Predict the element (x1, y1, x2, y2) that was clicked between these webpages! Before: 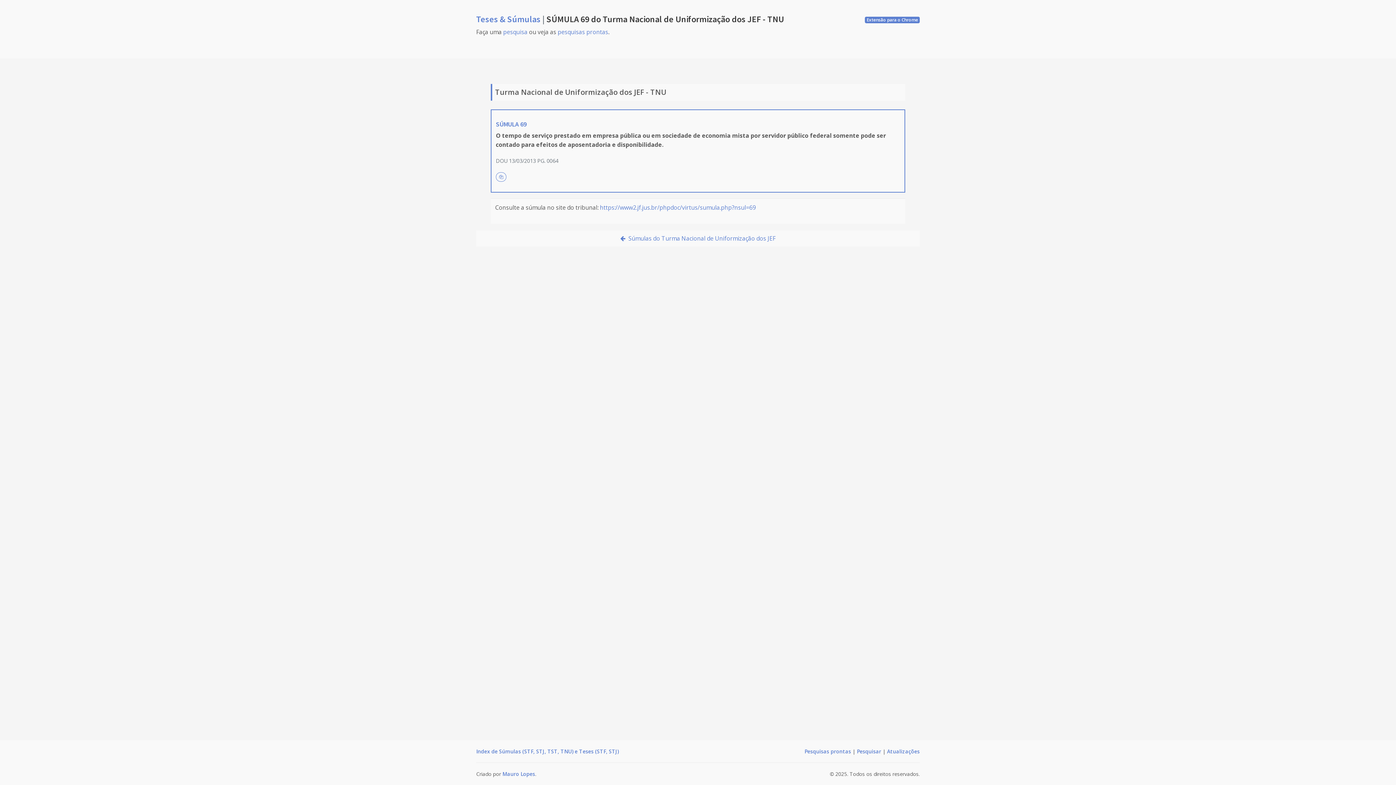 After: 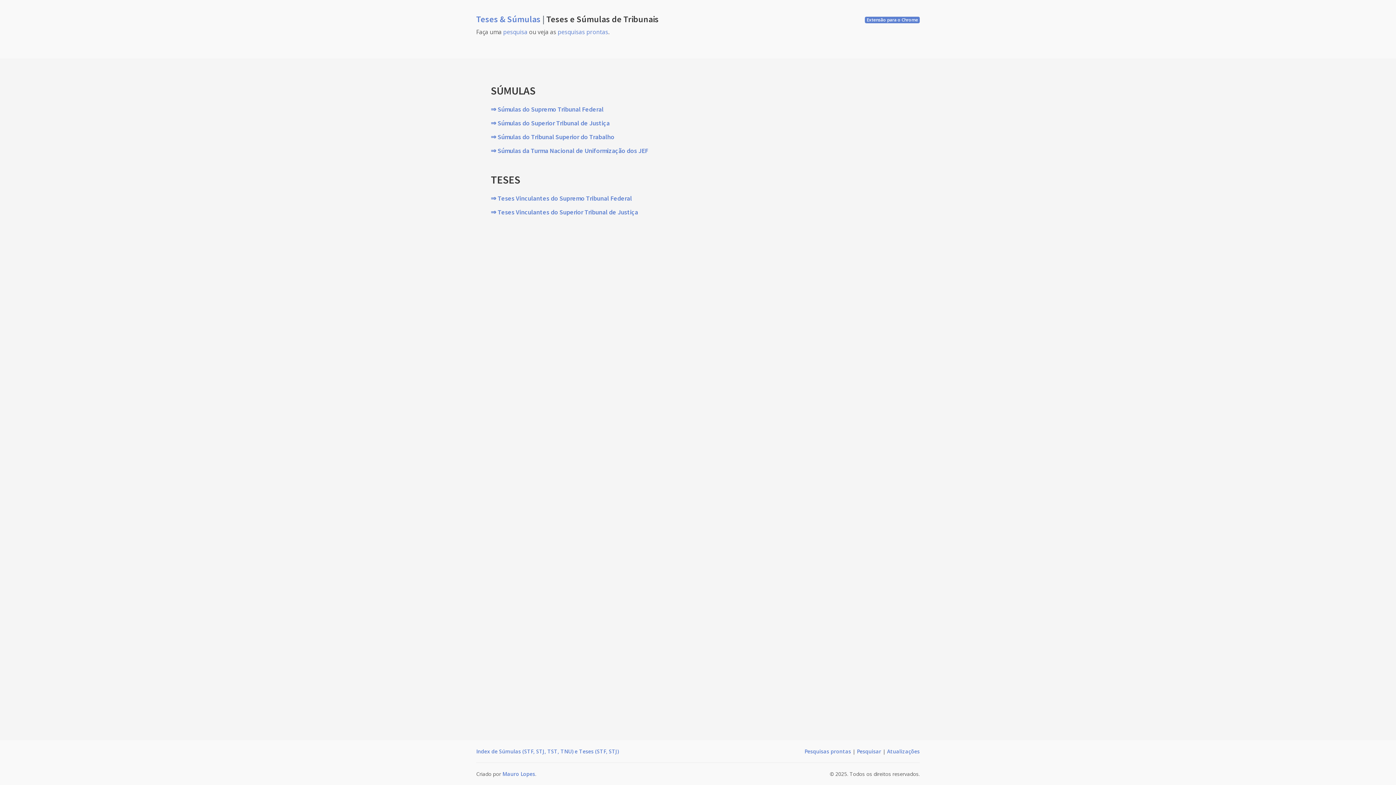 Action: label: Index de Súmulas (STF, STJ, TST, TNU) e Teses (STF, STJ) bbox: (476, 748, 618, 755)